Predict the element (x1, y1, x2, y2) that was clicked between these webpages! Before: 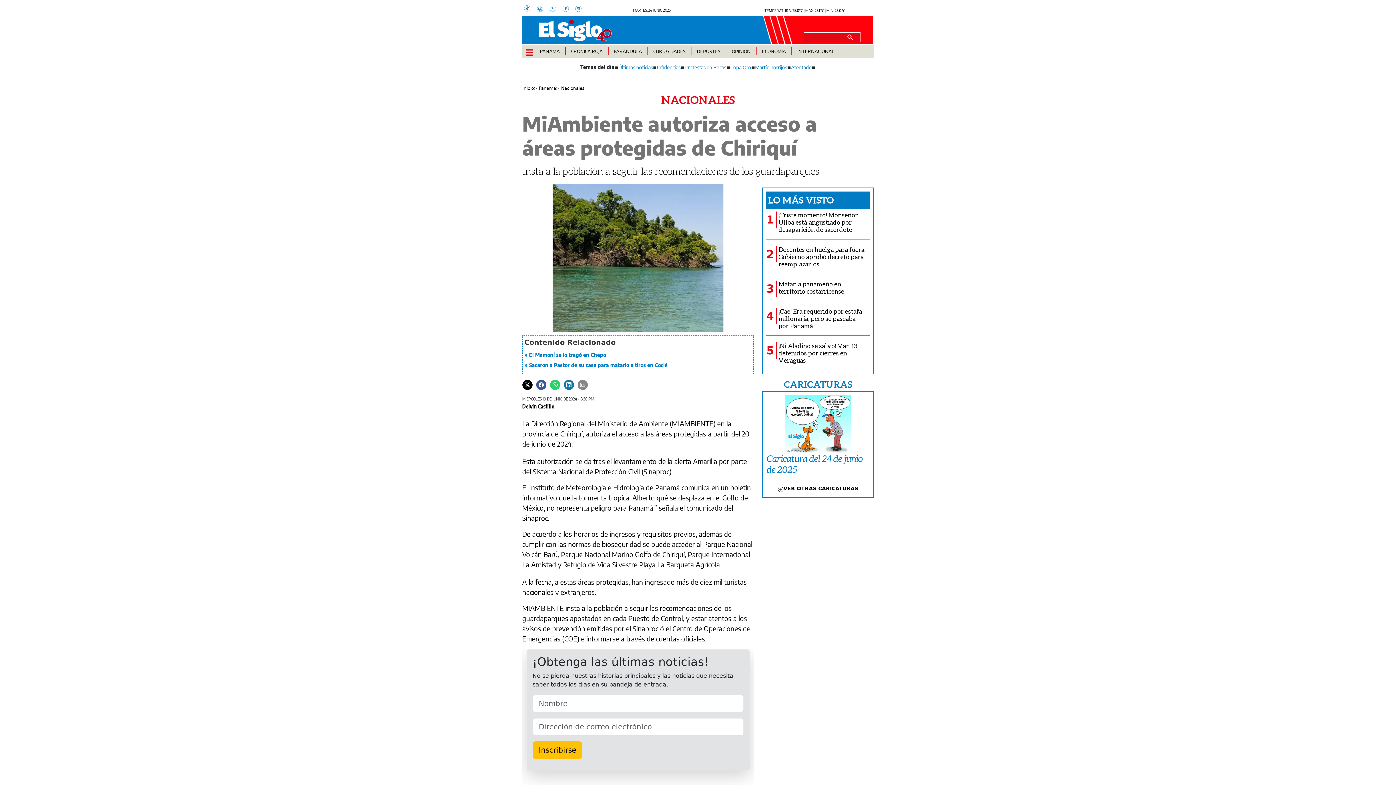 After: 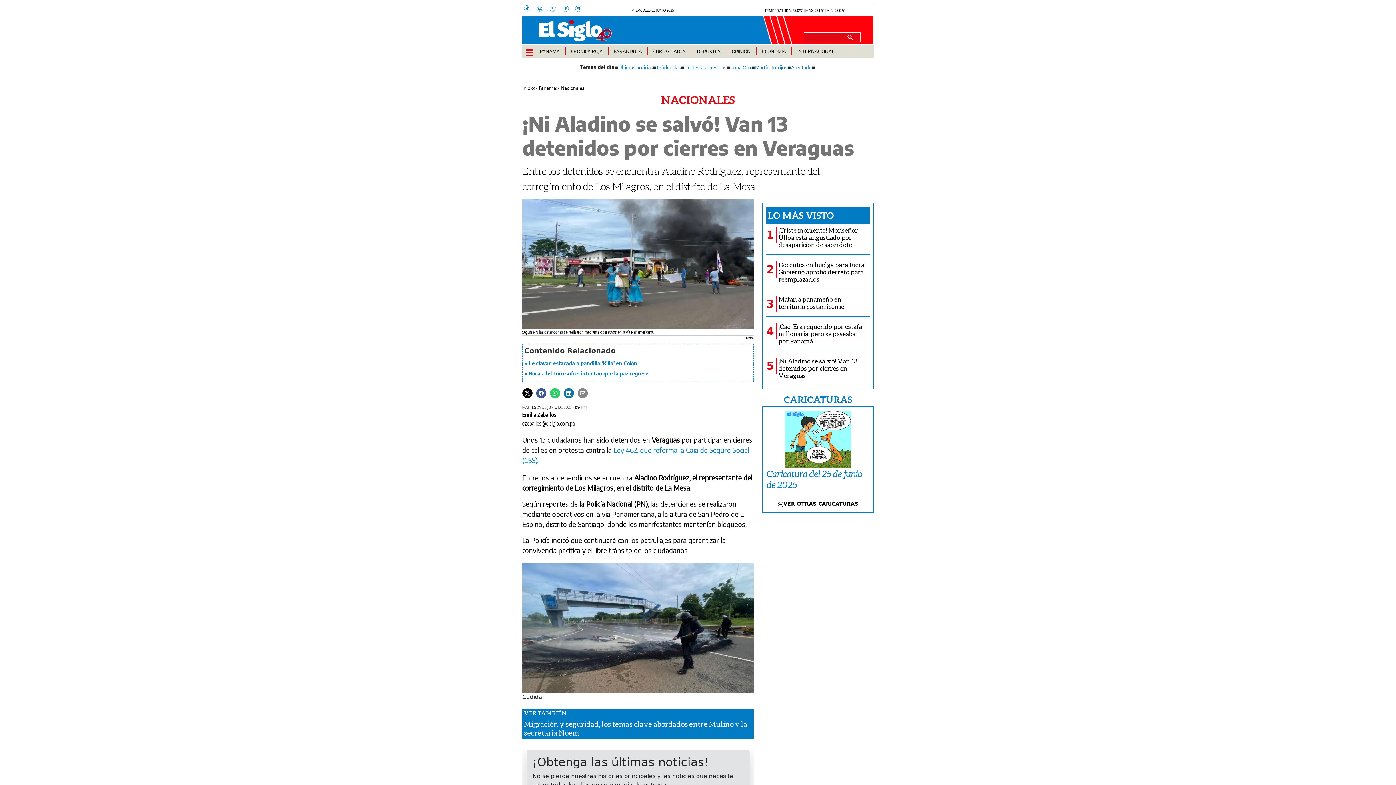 Action: bbox: (778, 342, 866, 364) label: ¡Ni Aladino se salvó! Van 13 detenidos por cierres en Veraguas